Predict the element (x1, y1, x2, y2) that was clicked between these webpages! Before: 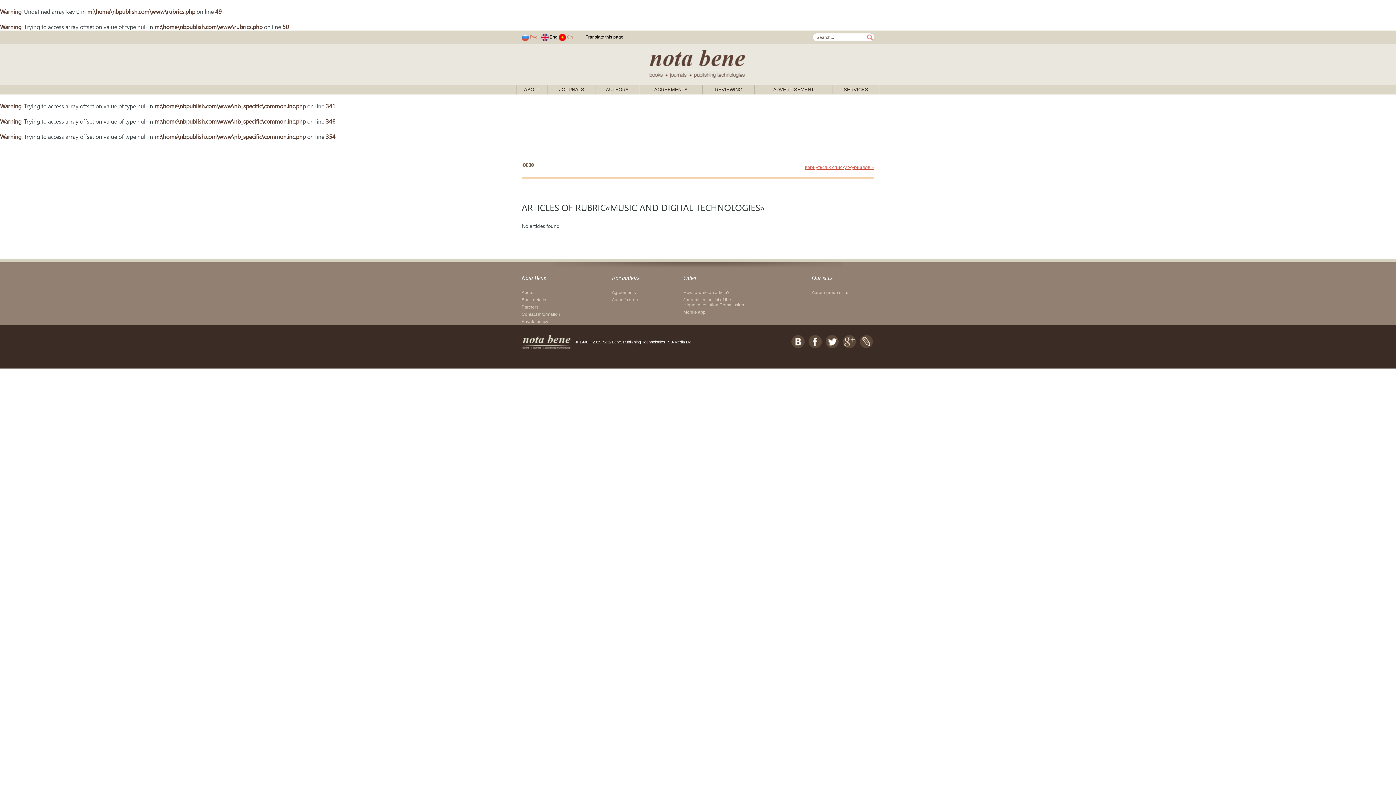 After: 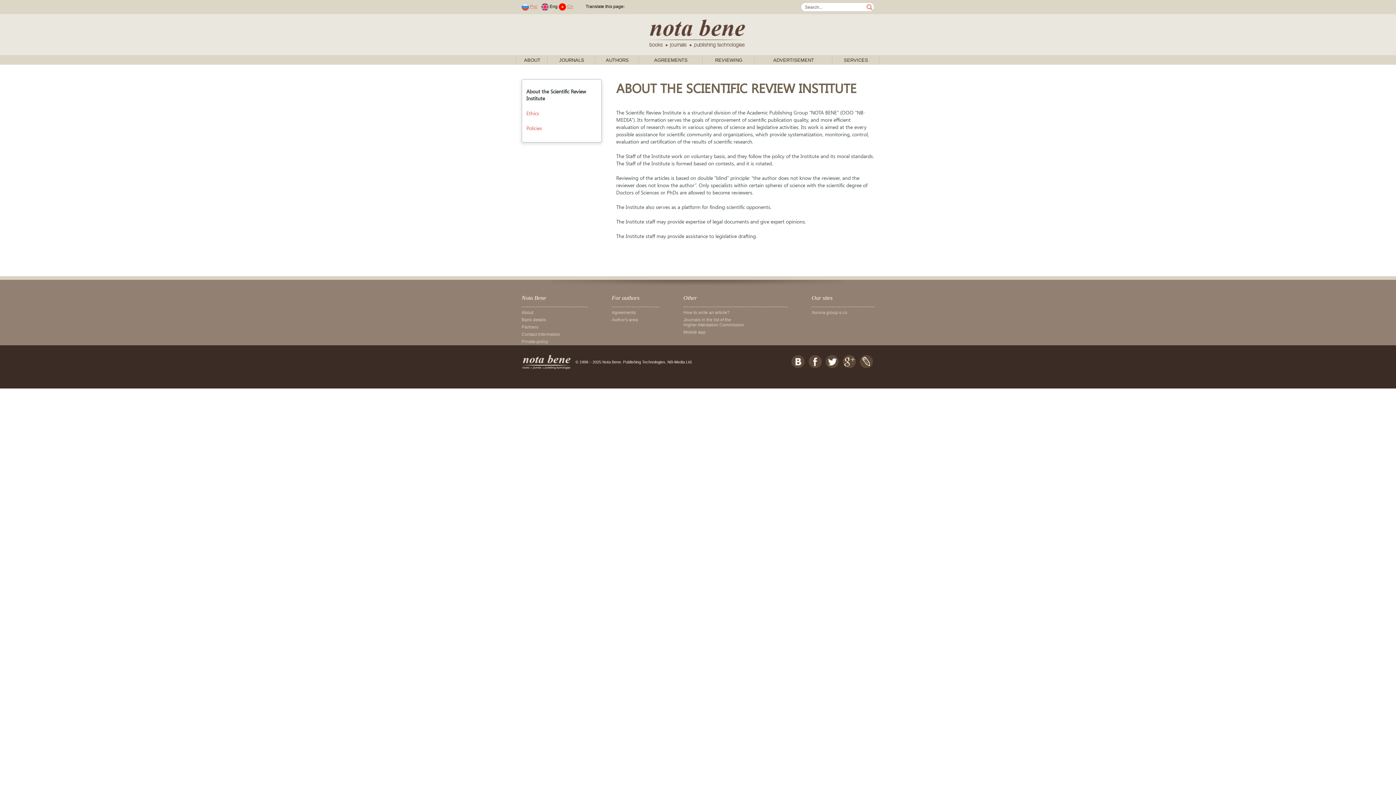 Action: label: REVIEWING bbox: (715, 86, 742, 92)